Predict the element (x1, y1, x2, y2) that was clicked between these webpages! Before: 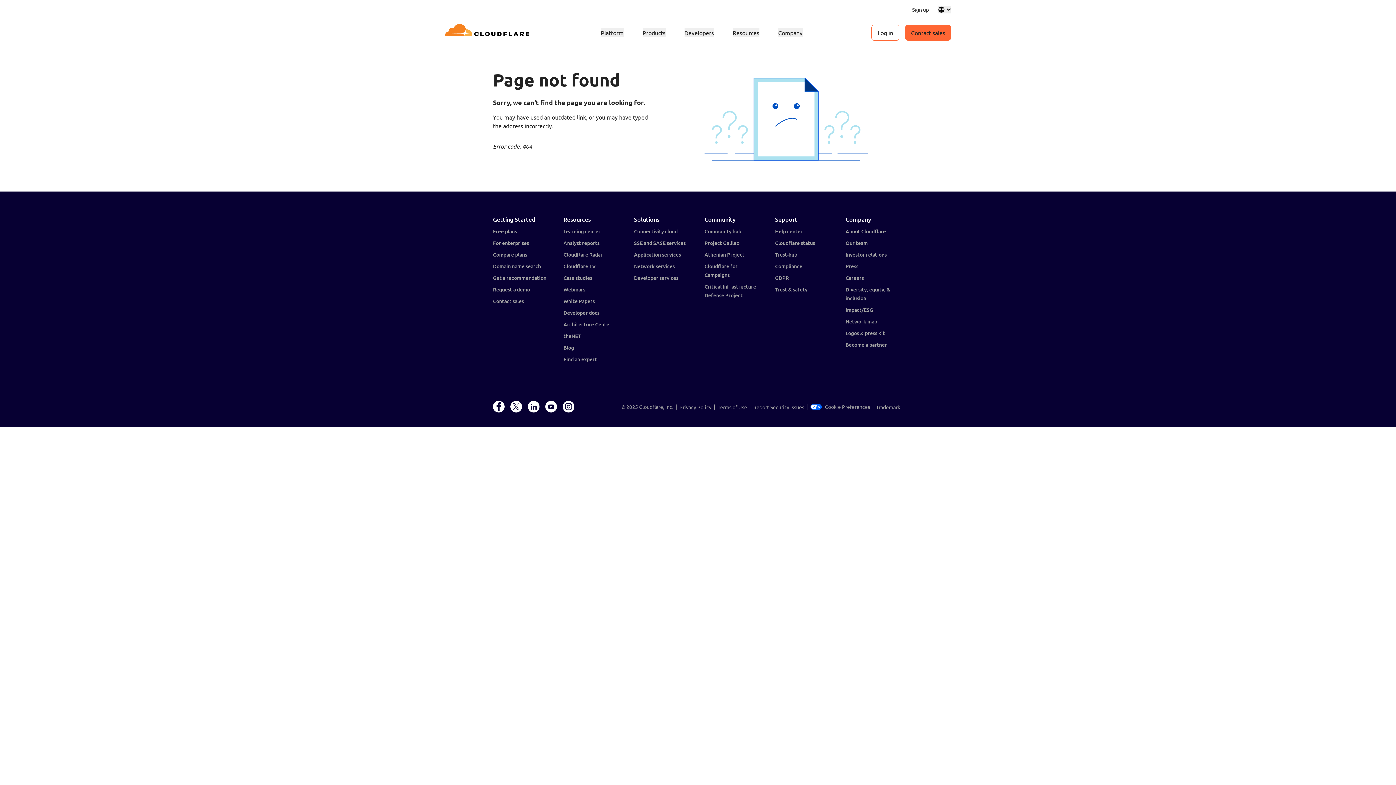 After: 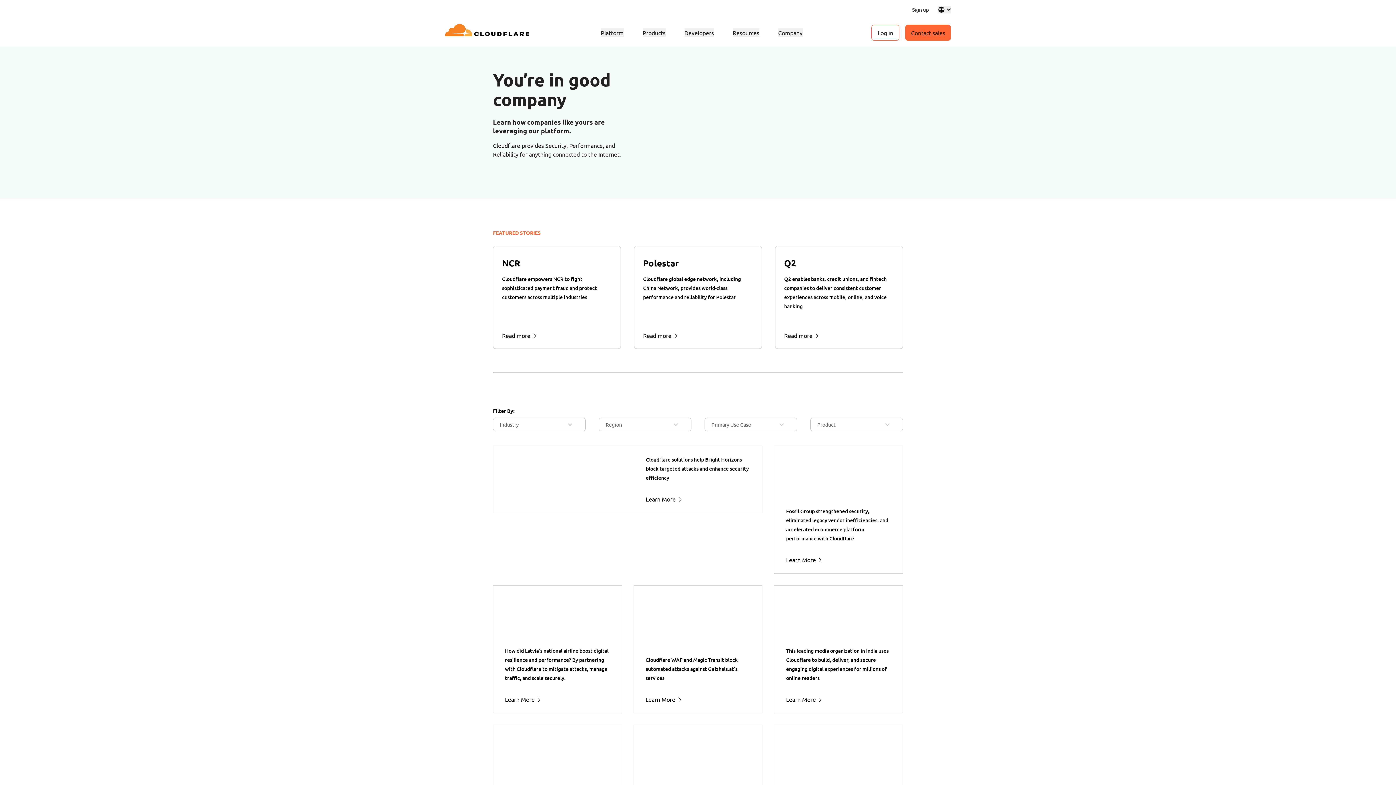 Action: bbox: (563, 274, 592, 281) label: Case studies